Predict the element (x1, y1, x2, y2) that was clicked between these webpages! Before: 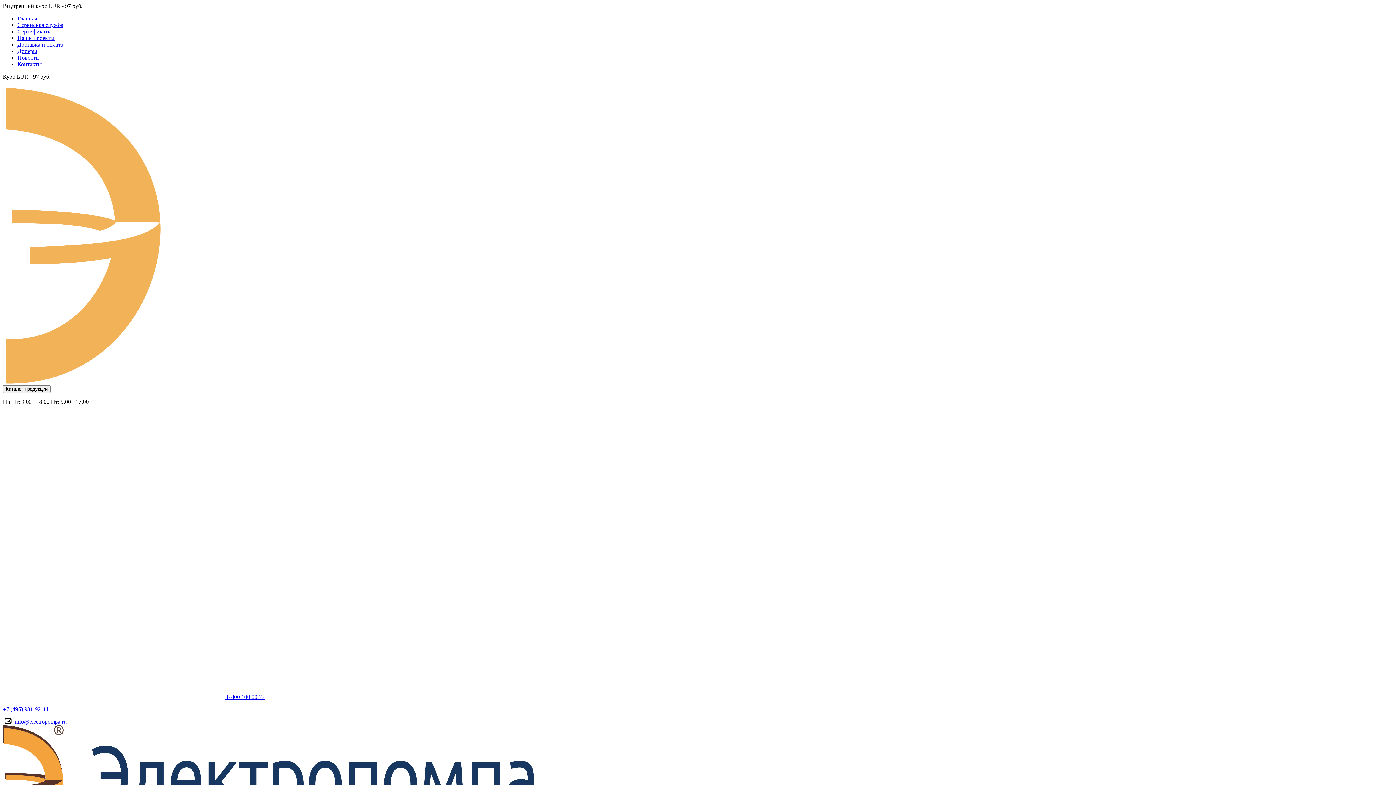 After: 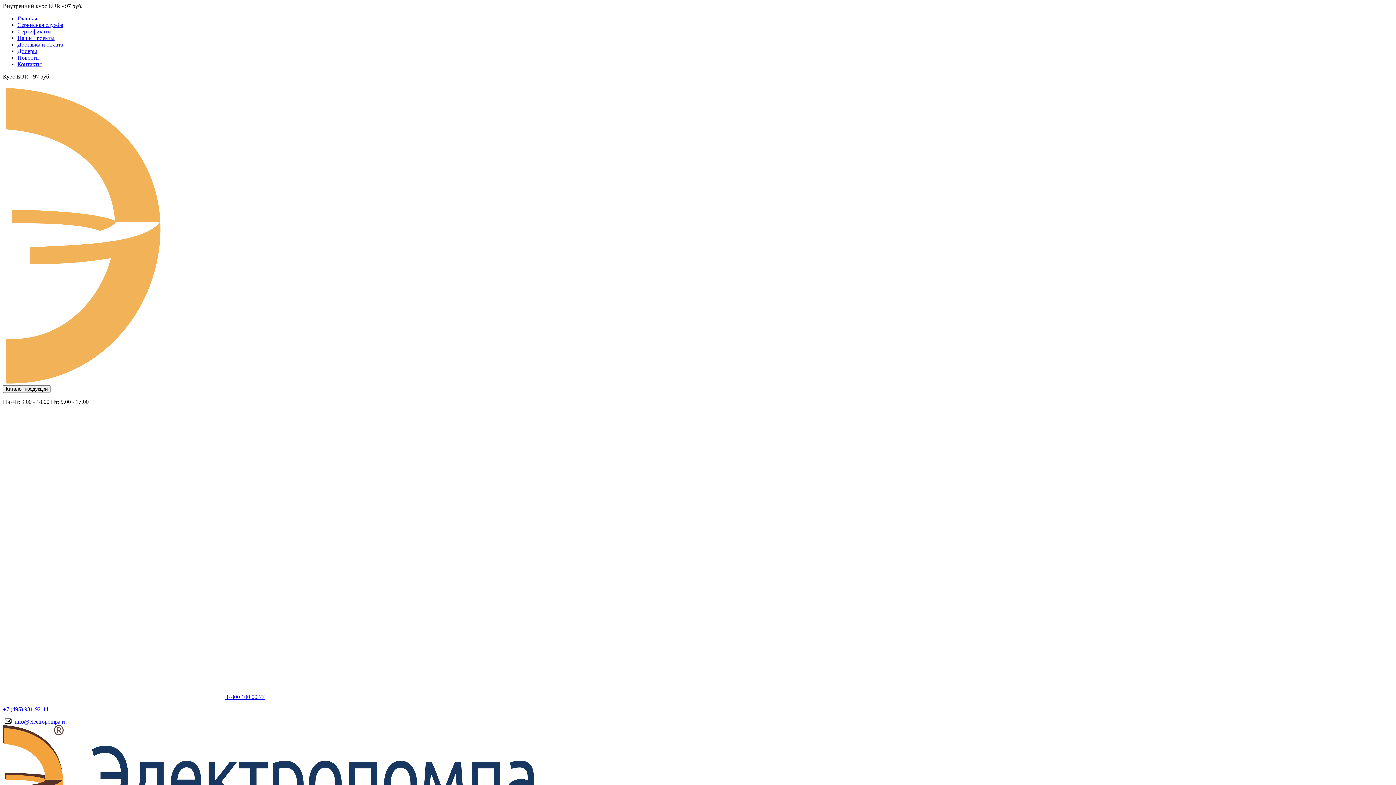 Action: label:  info@electropompa.ru bbox: (2, 719, 66, 725)